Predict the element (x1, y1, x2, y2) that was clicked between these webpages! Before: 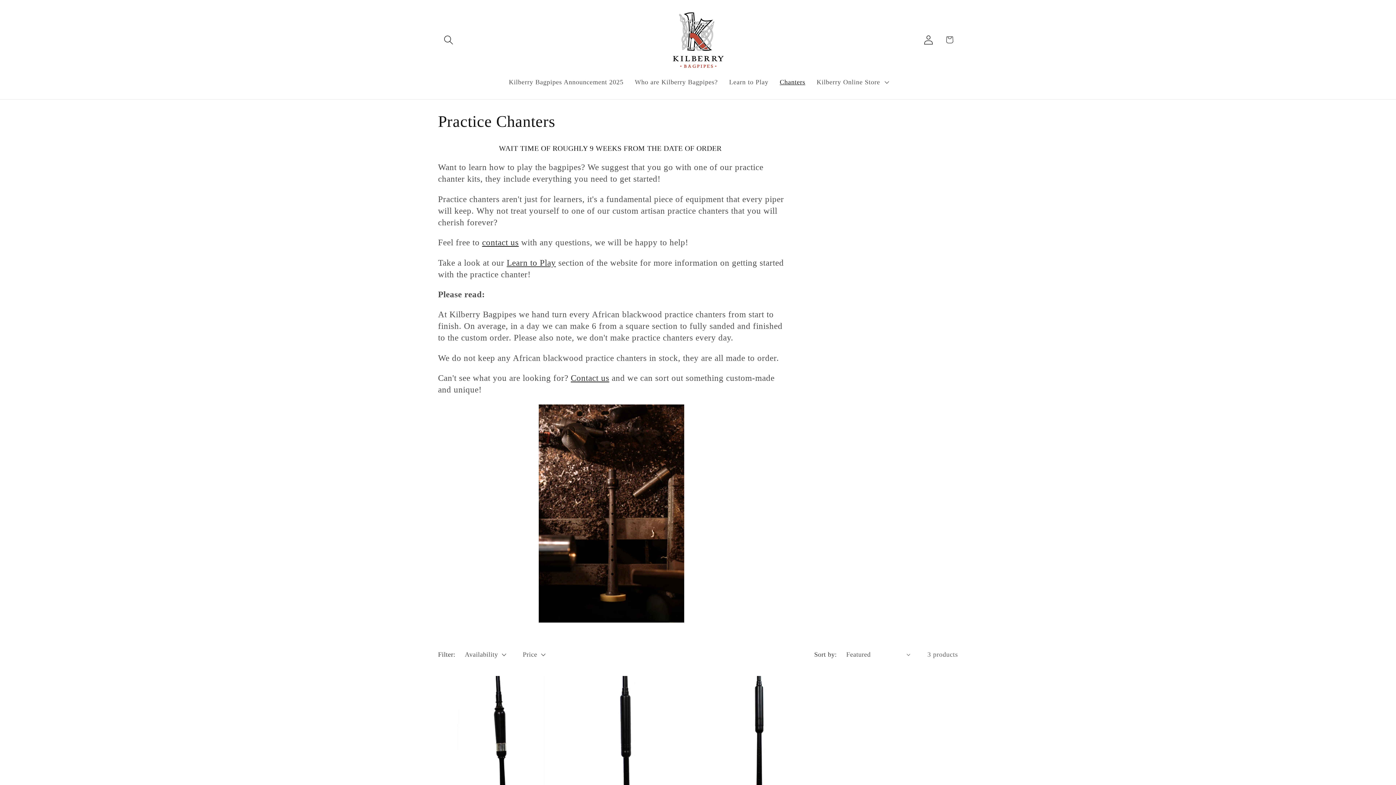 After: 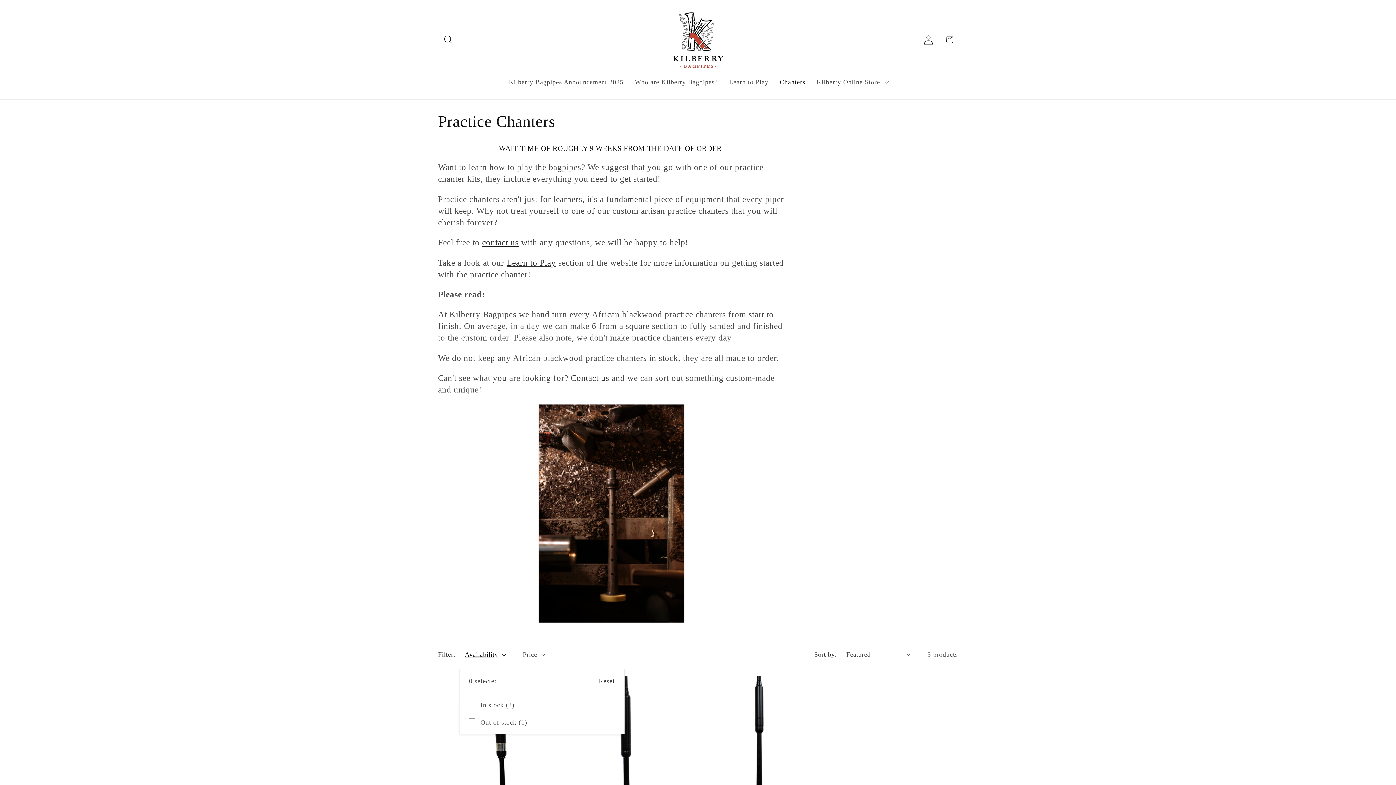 Action: label: Availability (0 selected) bbox: (464, 650, 506, 659)